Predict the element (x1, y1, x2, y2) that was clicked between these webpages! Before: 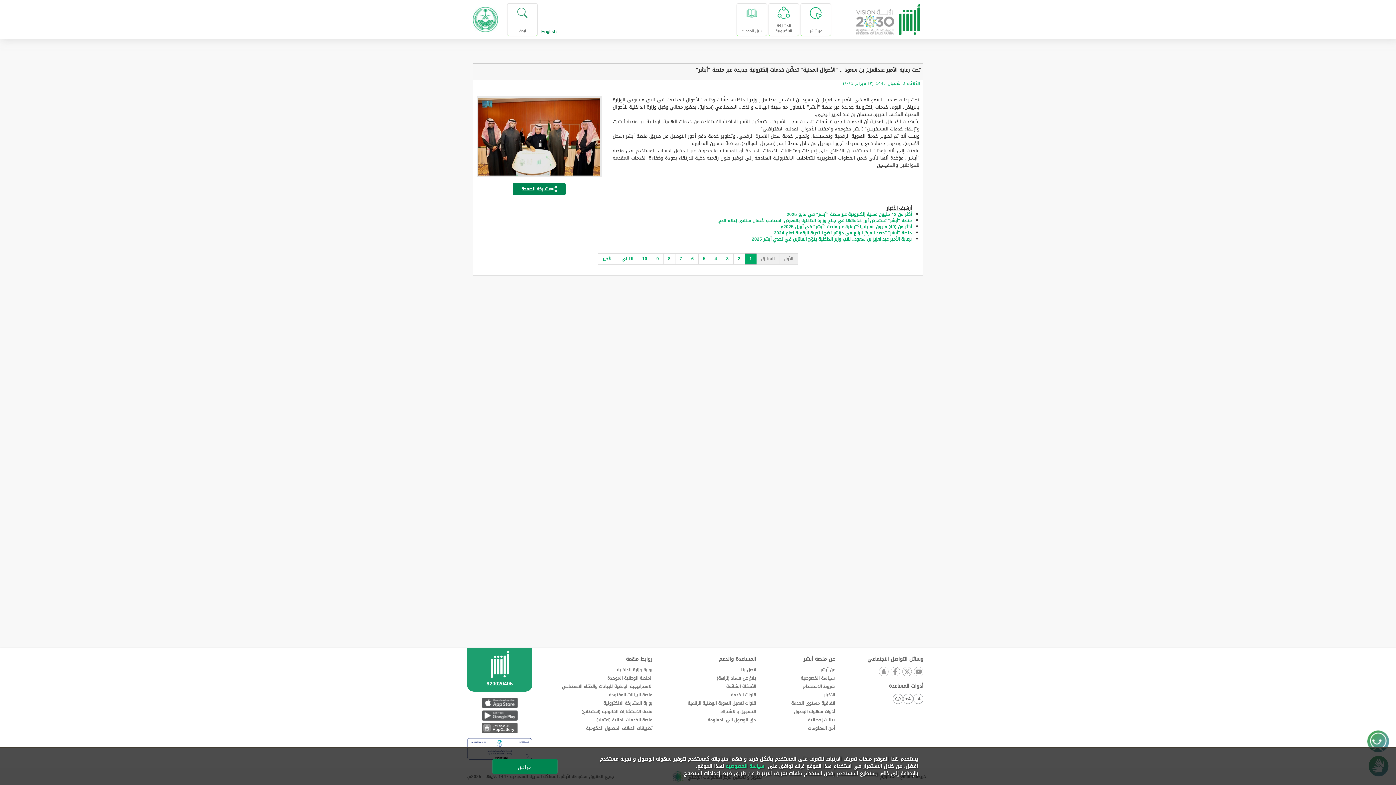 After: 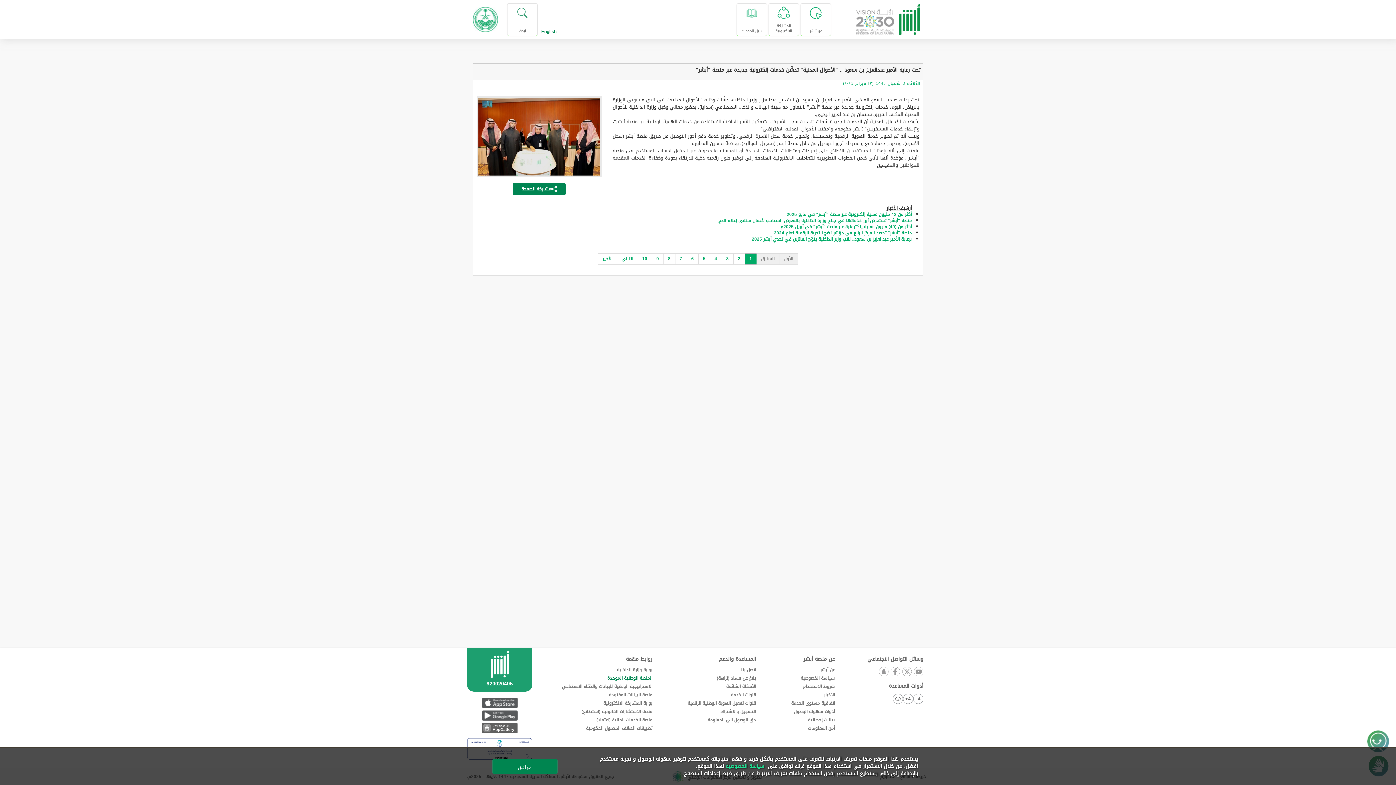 Action: label: المنصة الوطنية الموحدة bbox: (607, 674, 652, 682)